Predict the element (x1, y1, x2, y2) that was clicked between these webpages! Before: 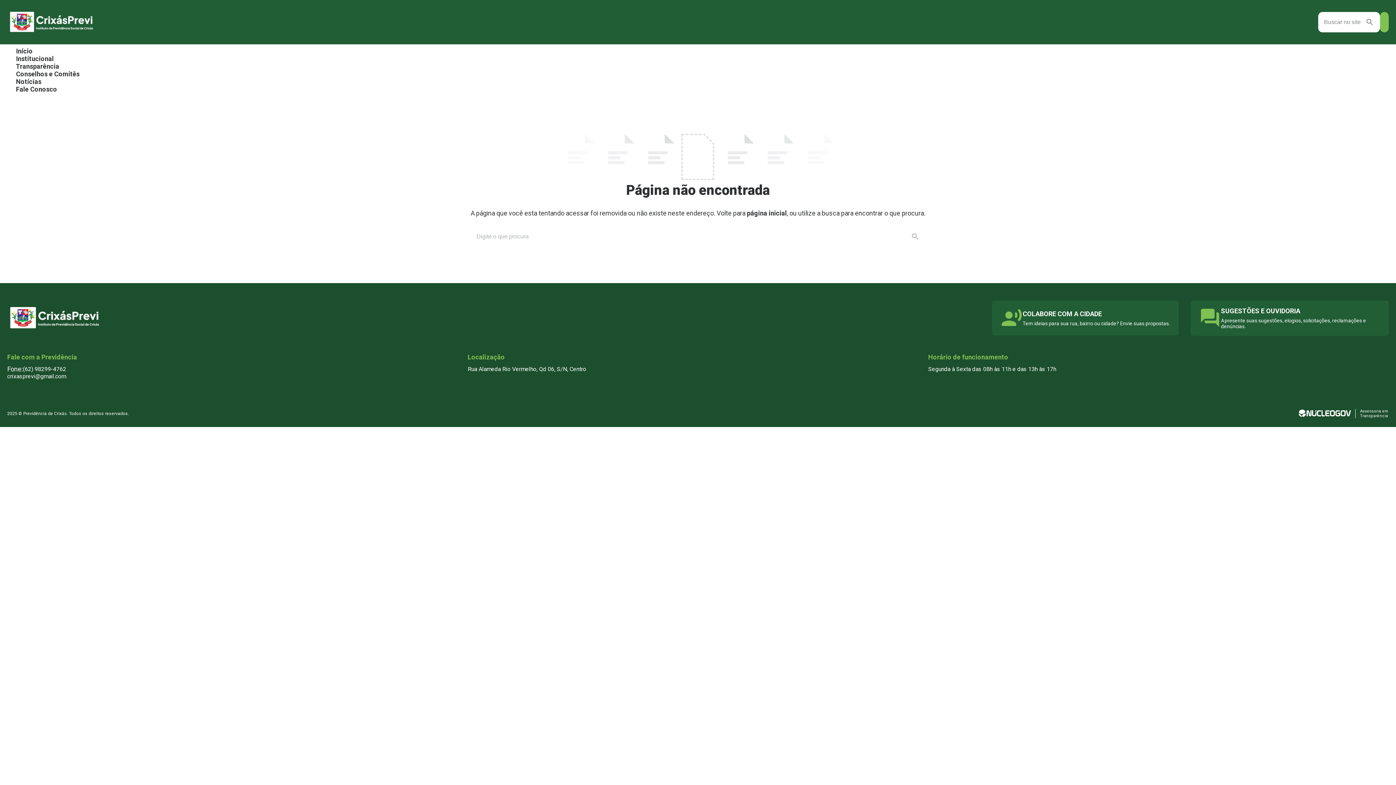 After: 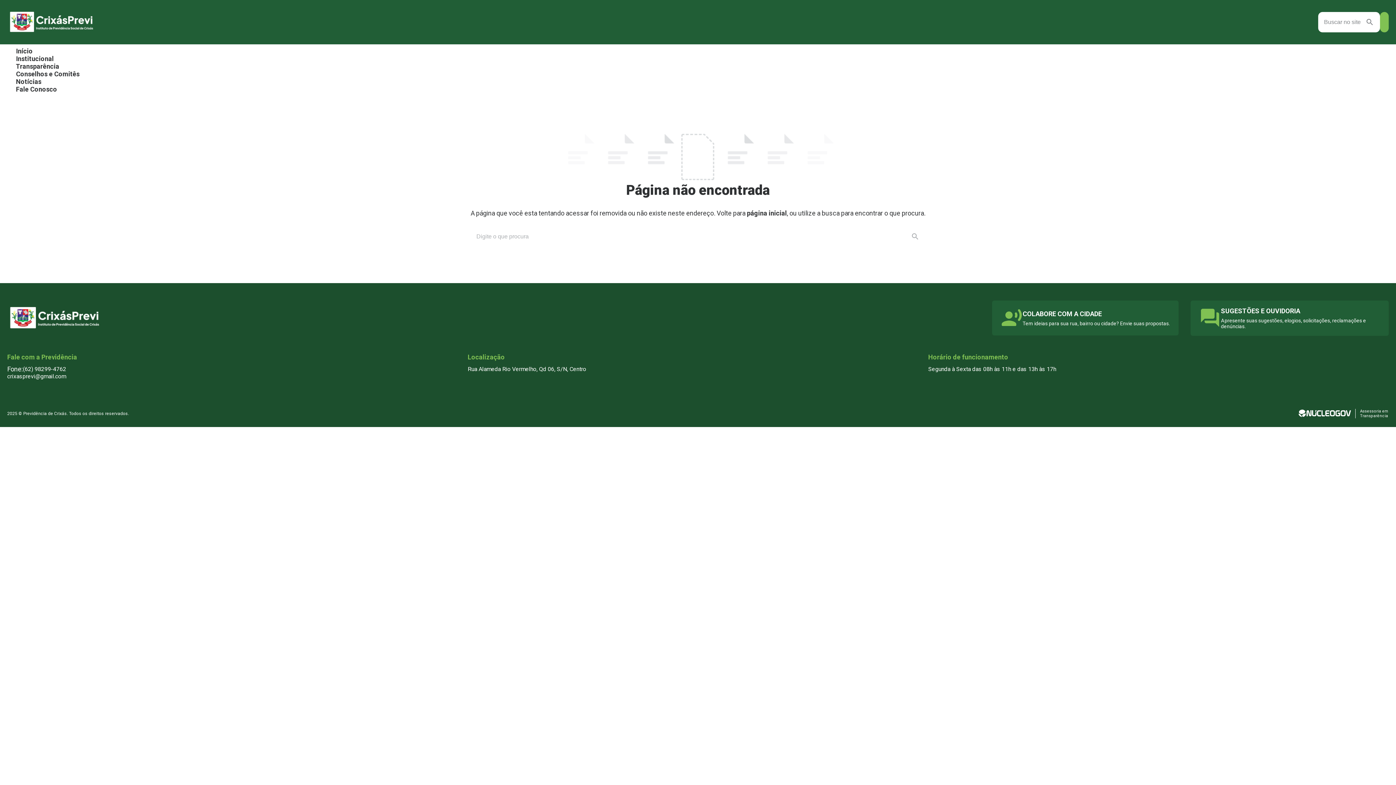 Action: bbox: (992, 300, 1190, 335) label: COLABORE COM A CIDADE

Tem ideias para sua rua, bairro ou cidade? Envie suas propostas.